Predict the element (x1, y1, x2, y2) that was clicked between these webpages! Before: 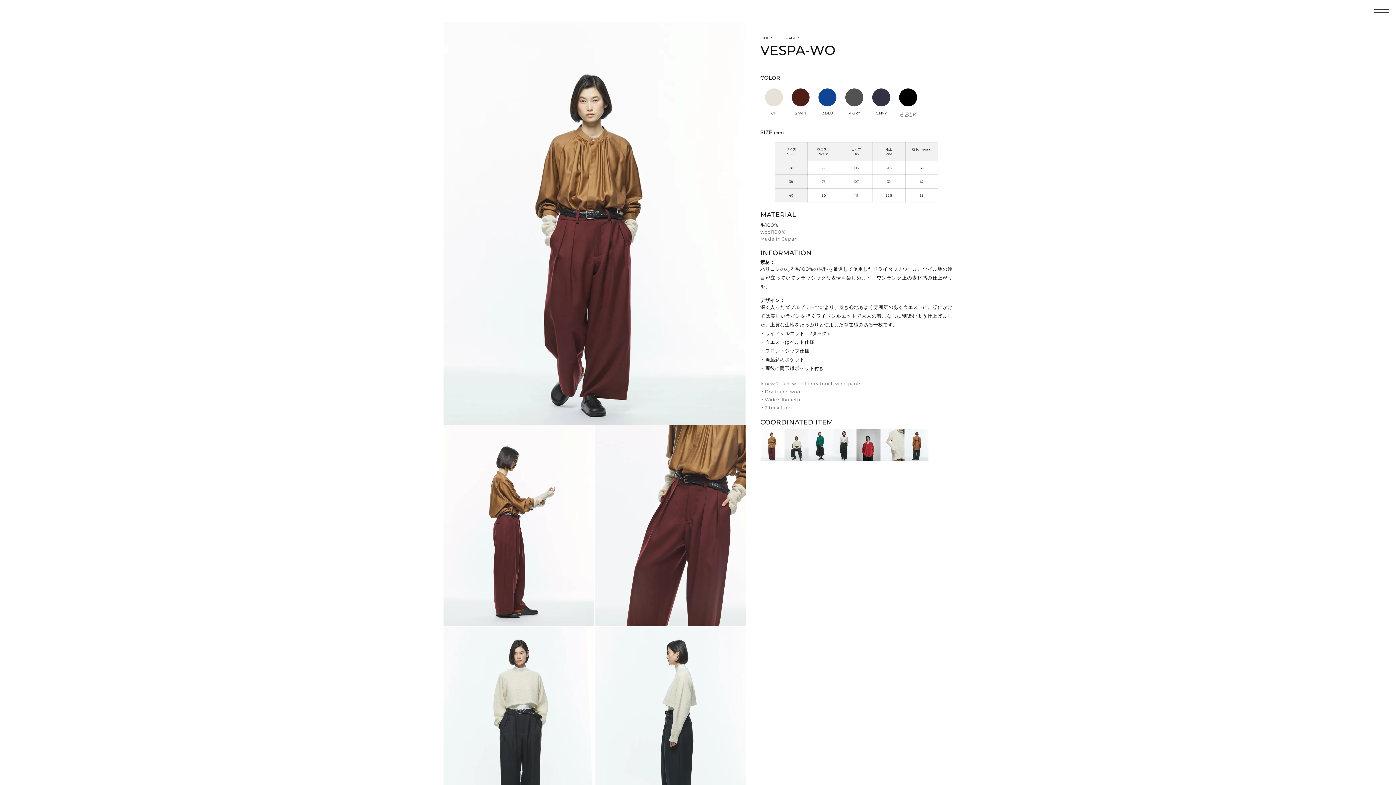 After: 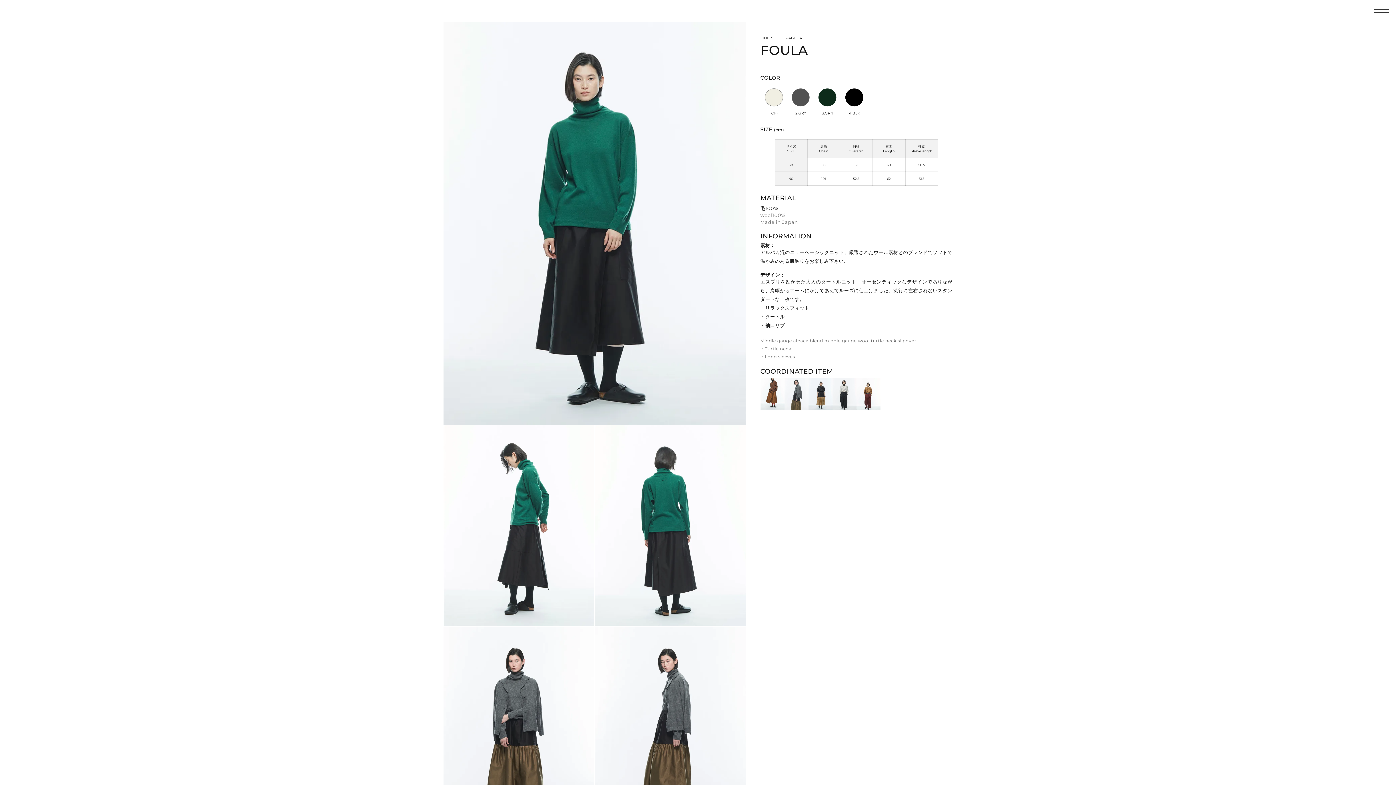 Action: bbox: (808, 429, 832, 461) label: FOULA